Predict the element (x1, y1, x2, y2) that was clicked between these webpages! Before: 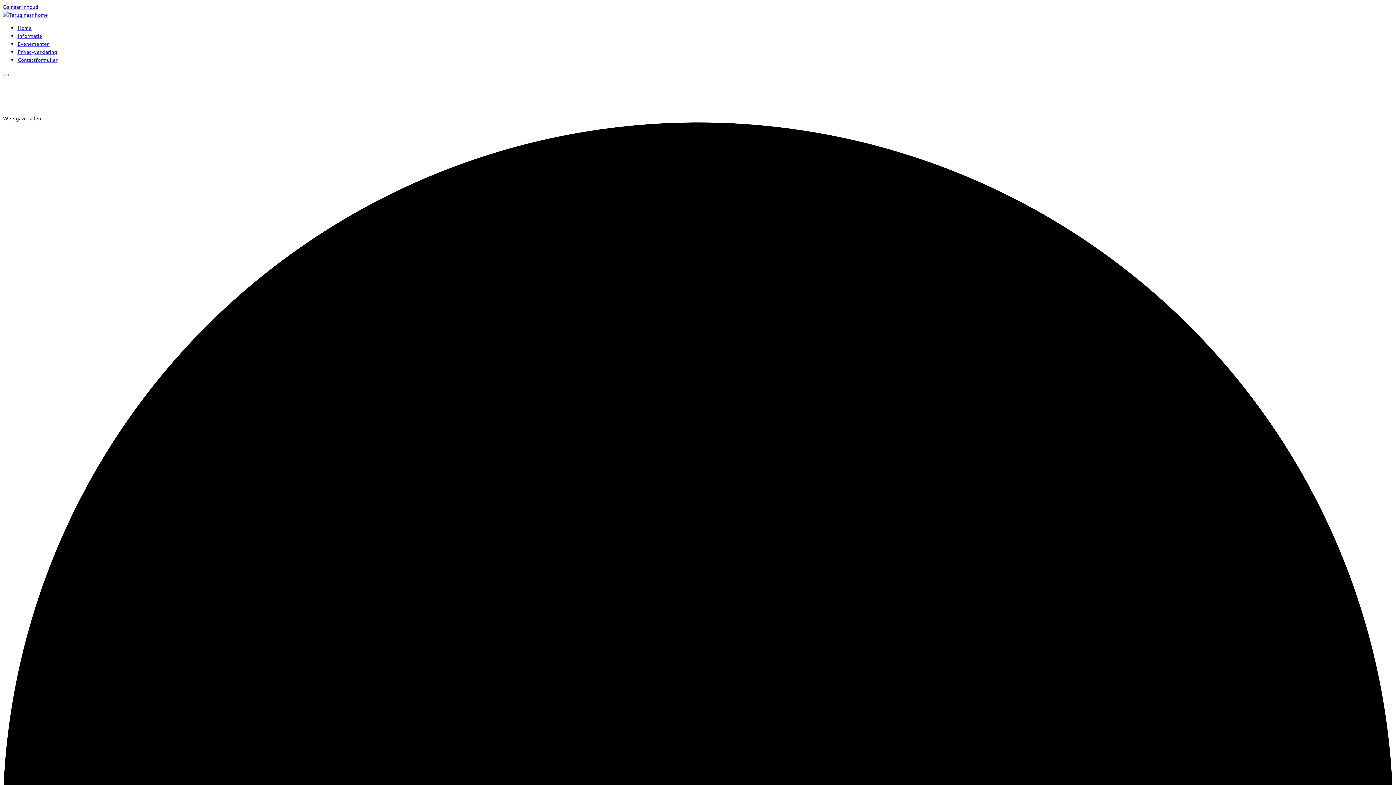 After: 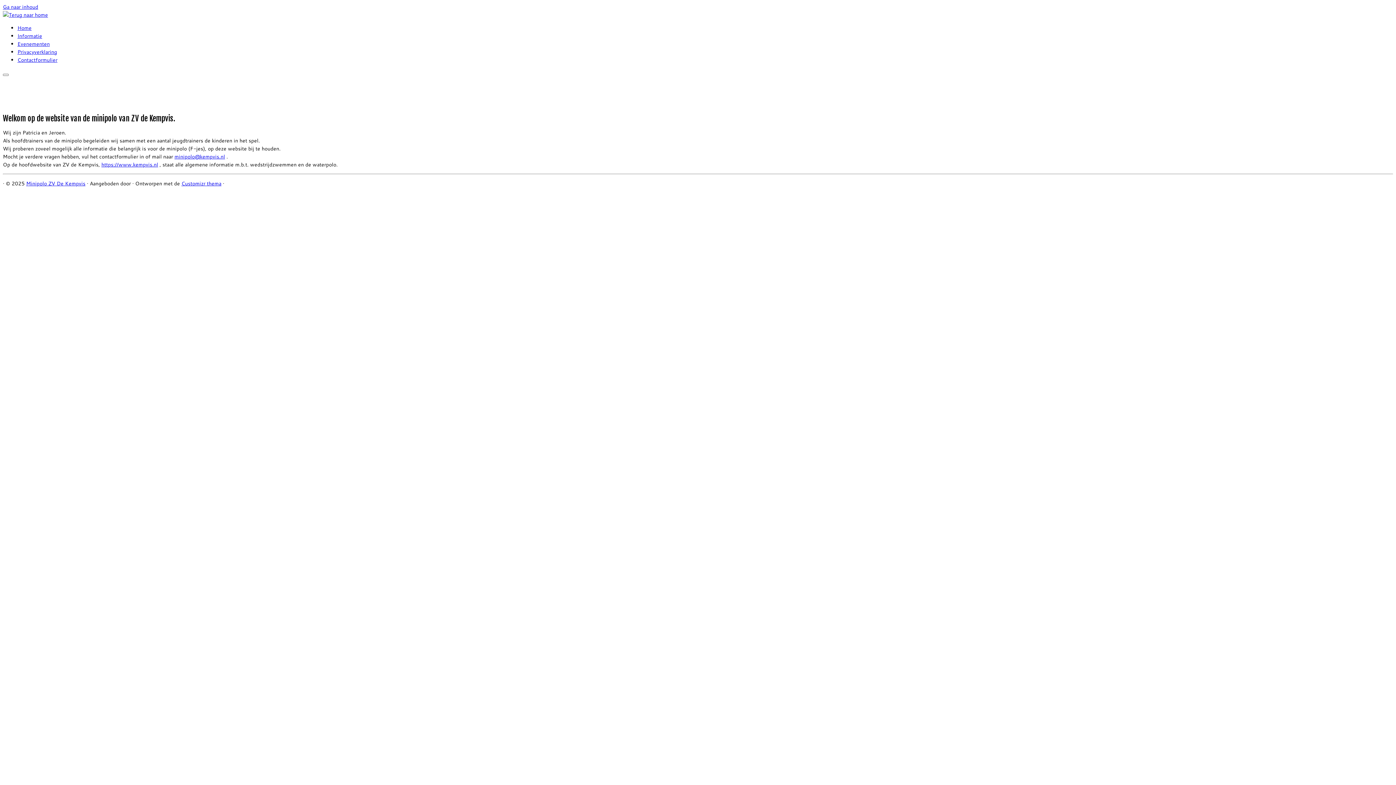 Action: bbox: (2, 11, 48, 18) label: Minipolo ZV De Kempvis | Welkom op de website van de minipolo van ZV de Kempvis